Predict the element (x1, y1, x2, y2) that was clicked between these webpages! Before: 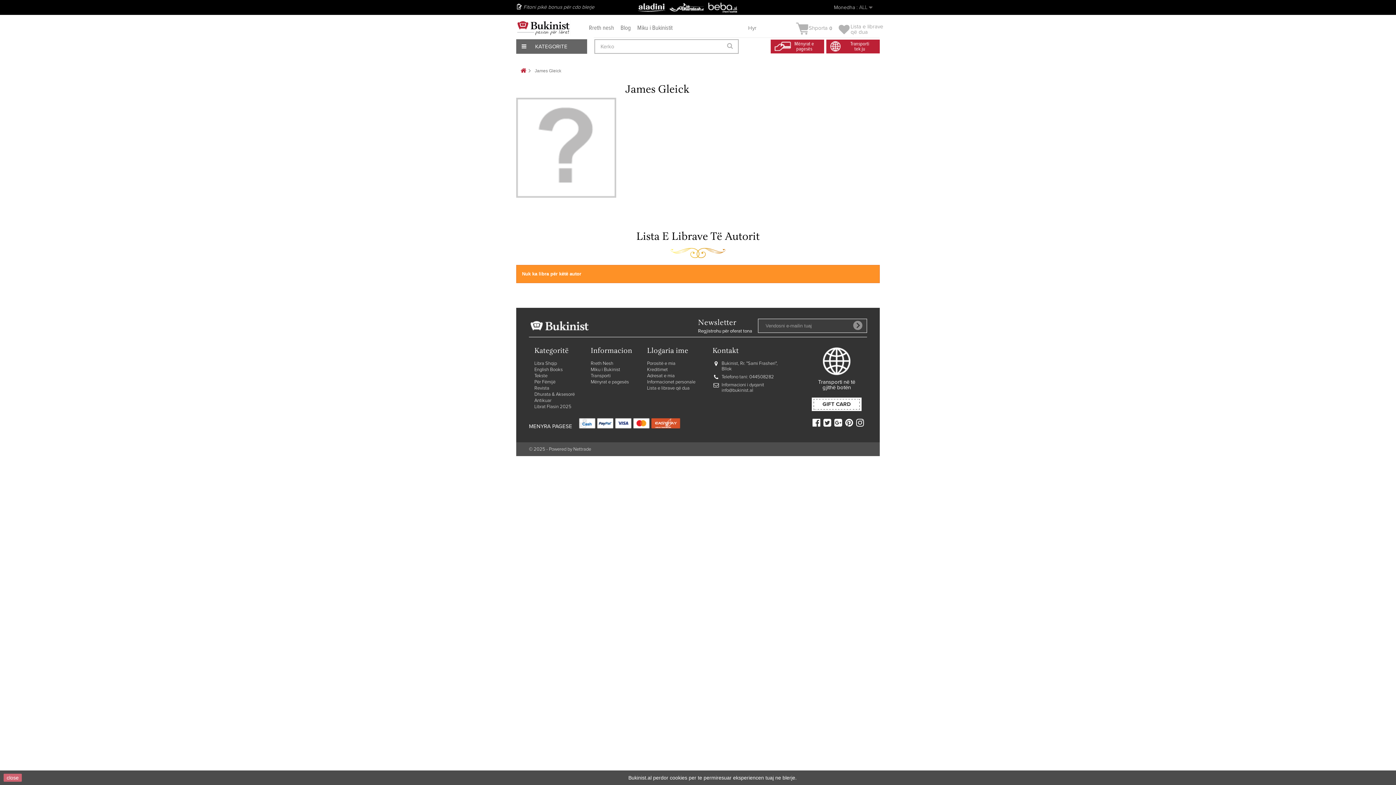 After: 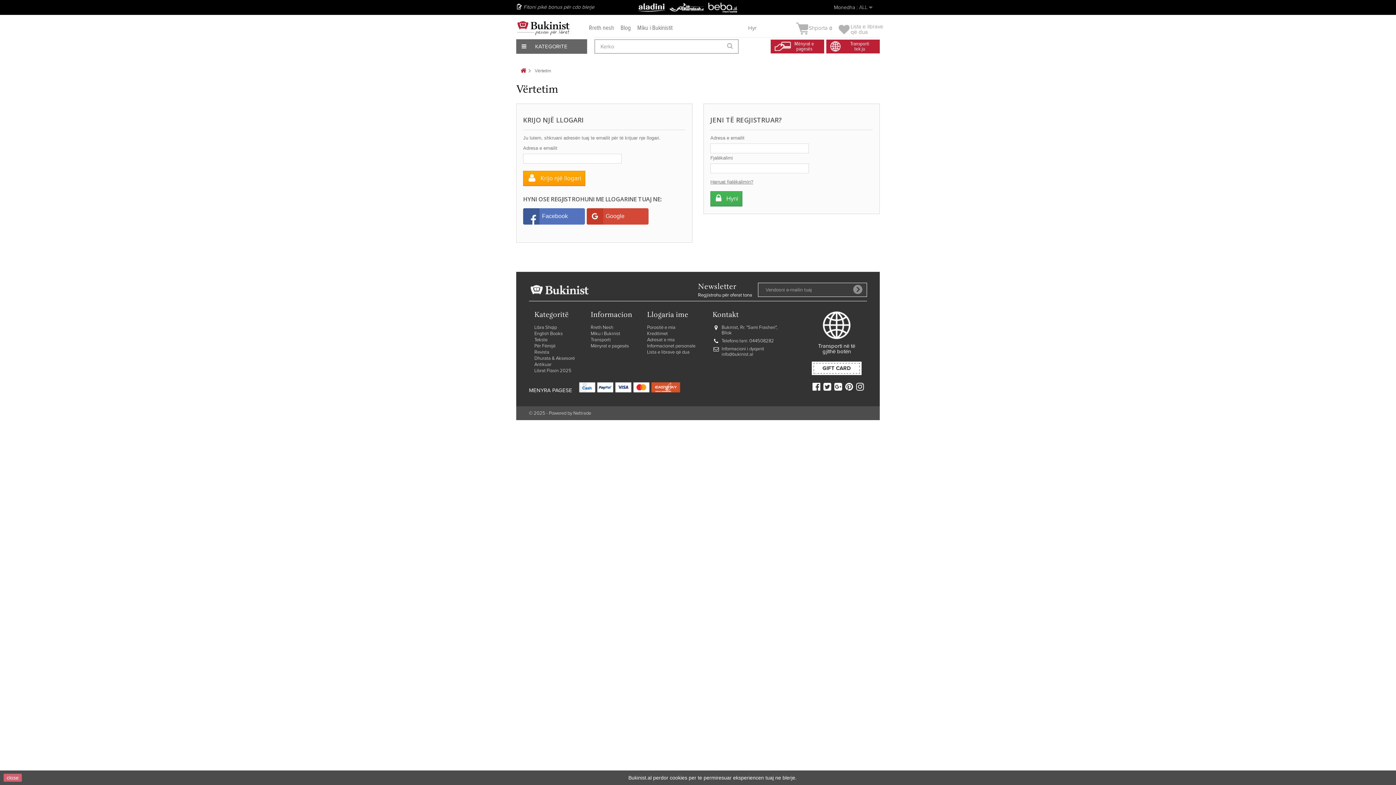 Action: label: Porositë e mia bbox: (647, 361, 675, 366)